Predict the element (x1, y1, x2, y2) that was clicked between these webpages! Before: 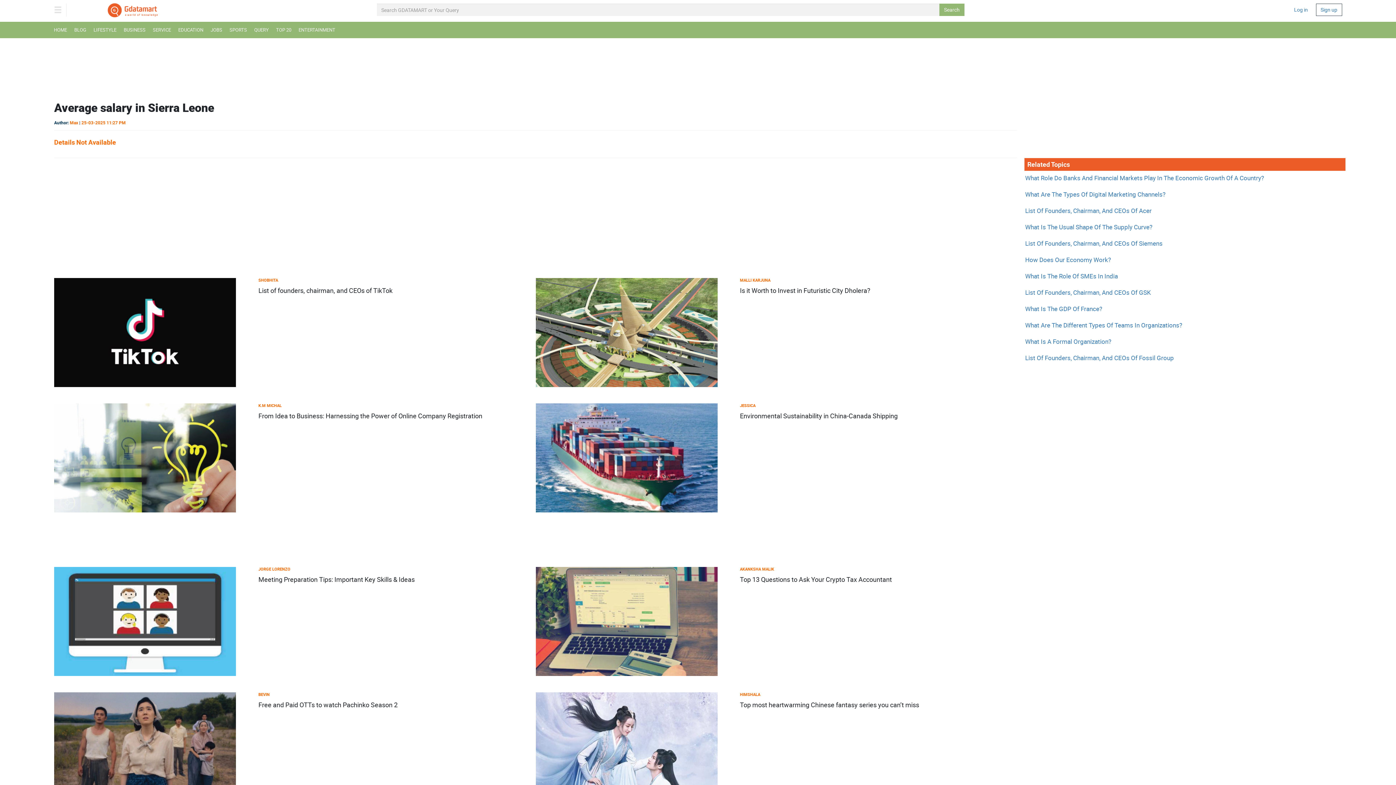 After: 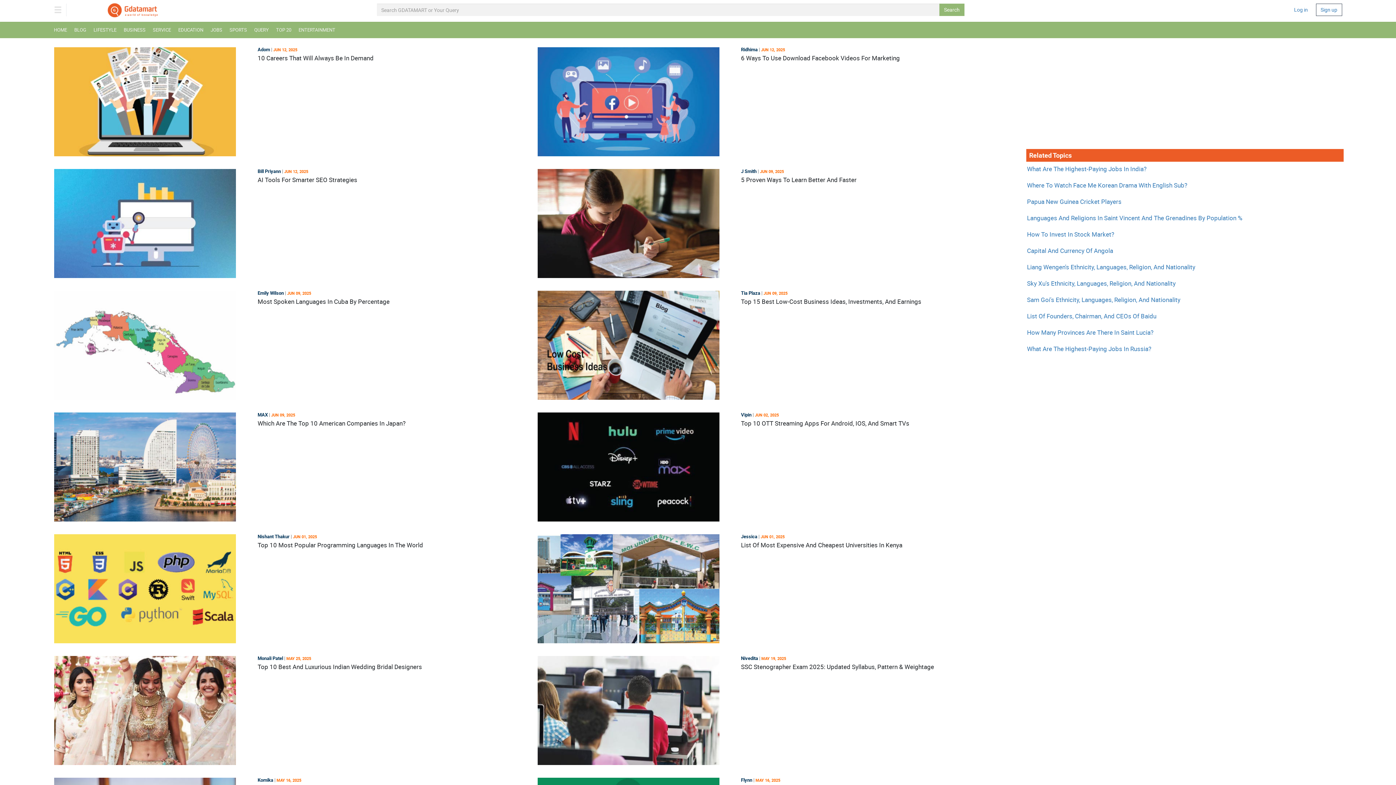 Action: bbox: (107, 0, 373, 20)